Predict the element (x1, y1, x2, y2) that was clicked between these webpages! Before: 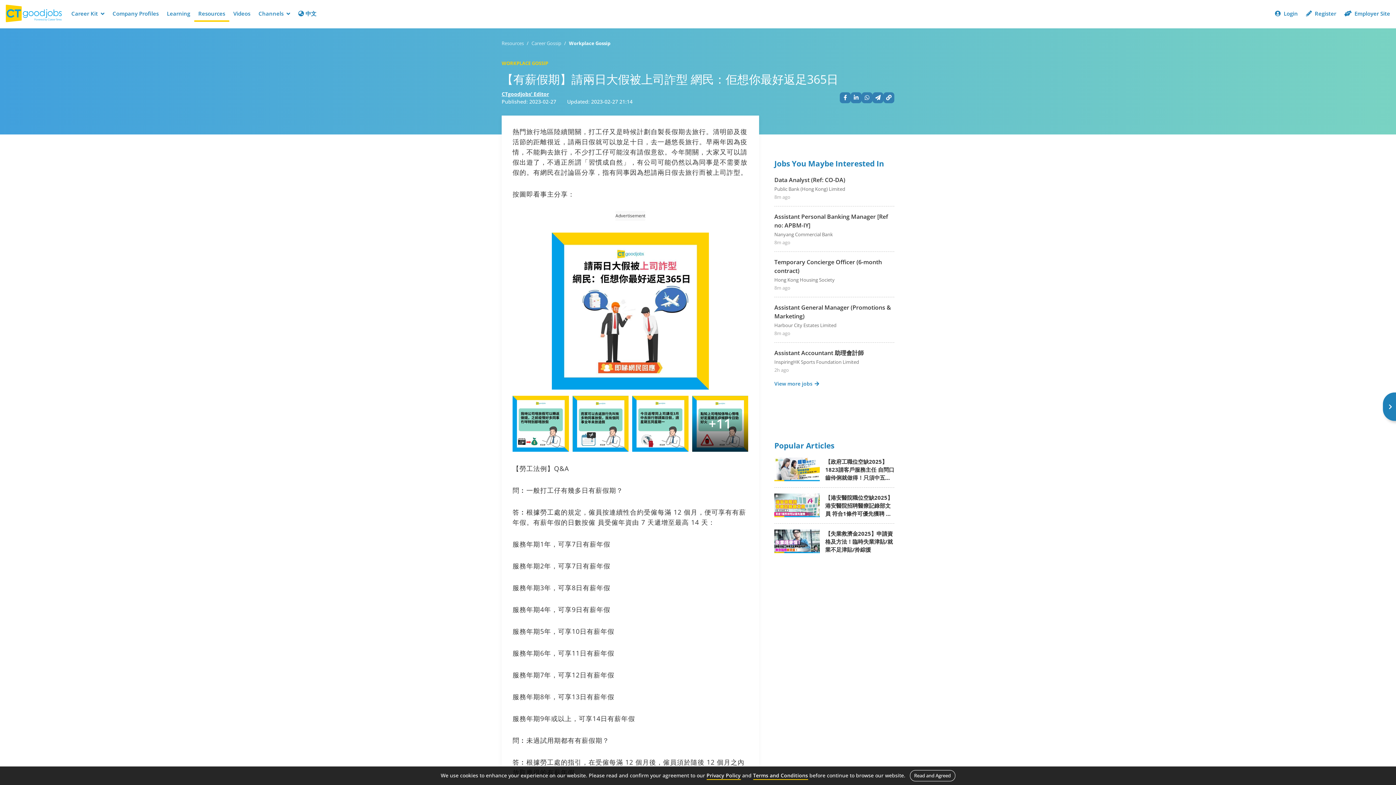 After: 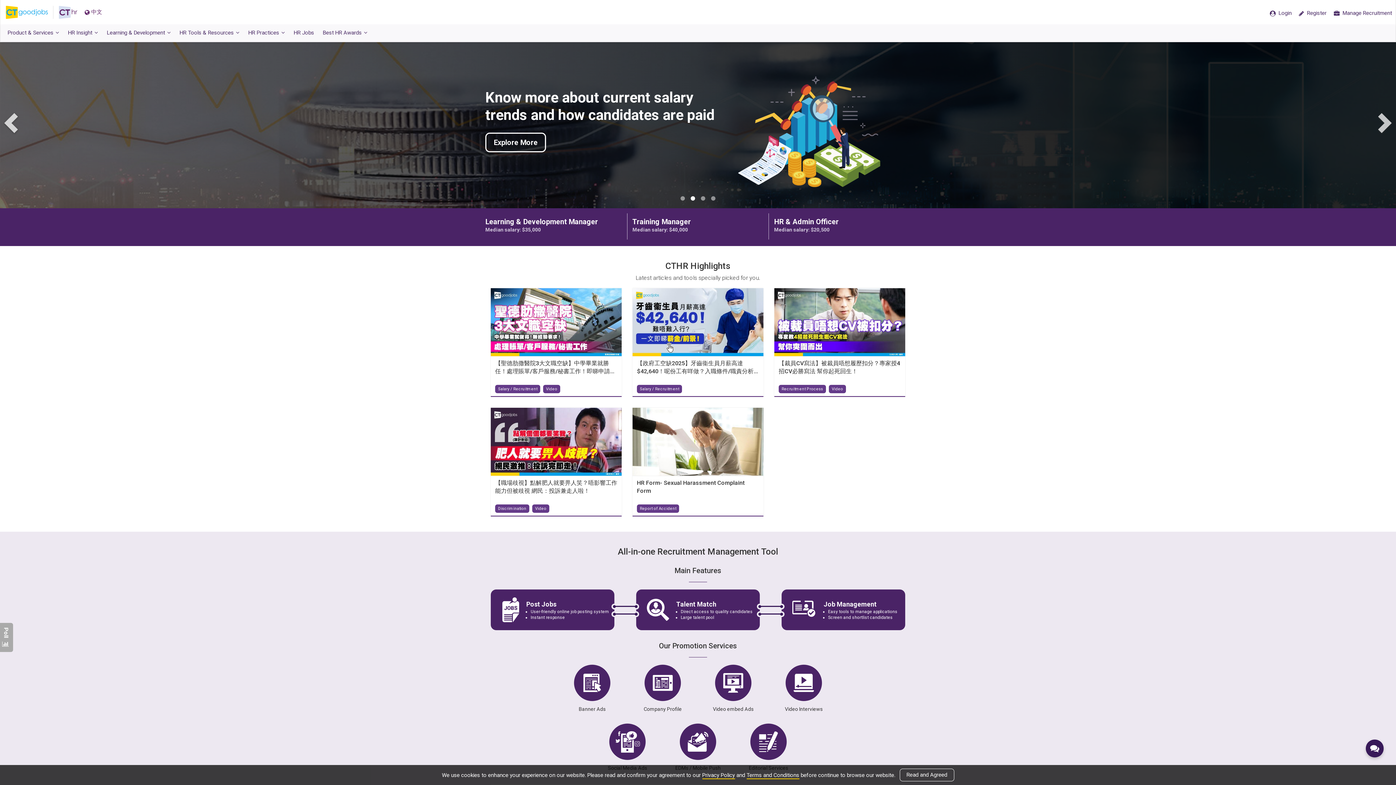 Action: label:  Employer Site bbox: (1340, 6, 1394, 20)